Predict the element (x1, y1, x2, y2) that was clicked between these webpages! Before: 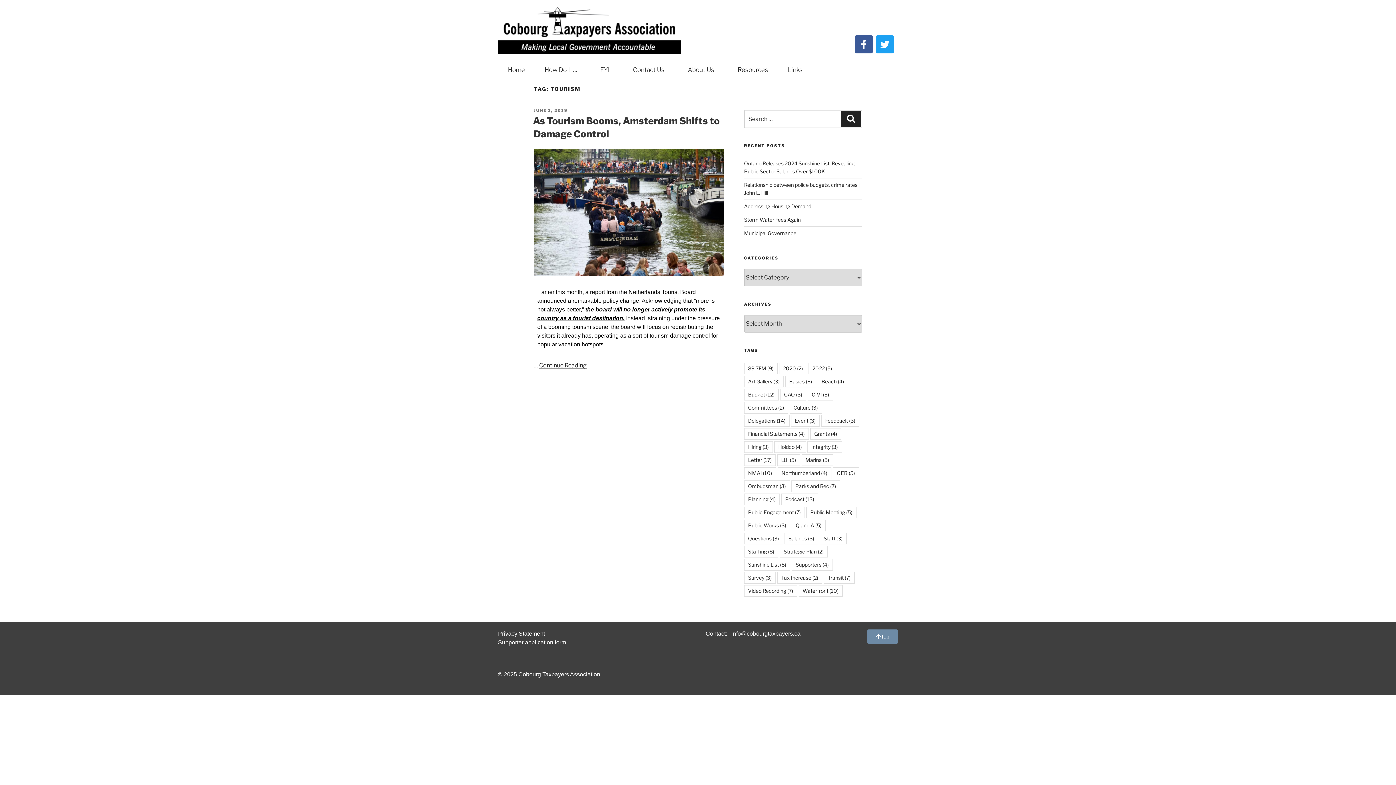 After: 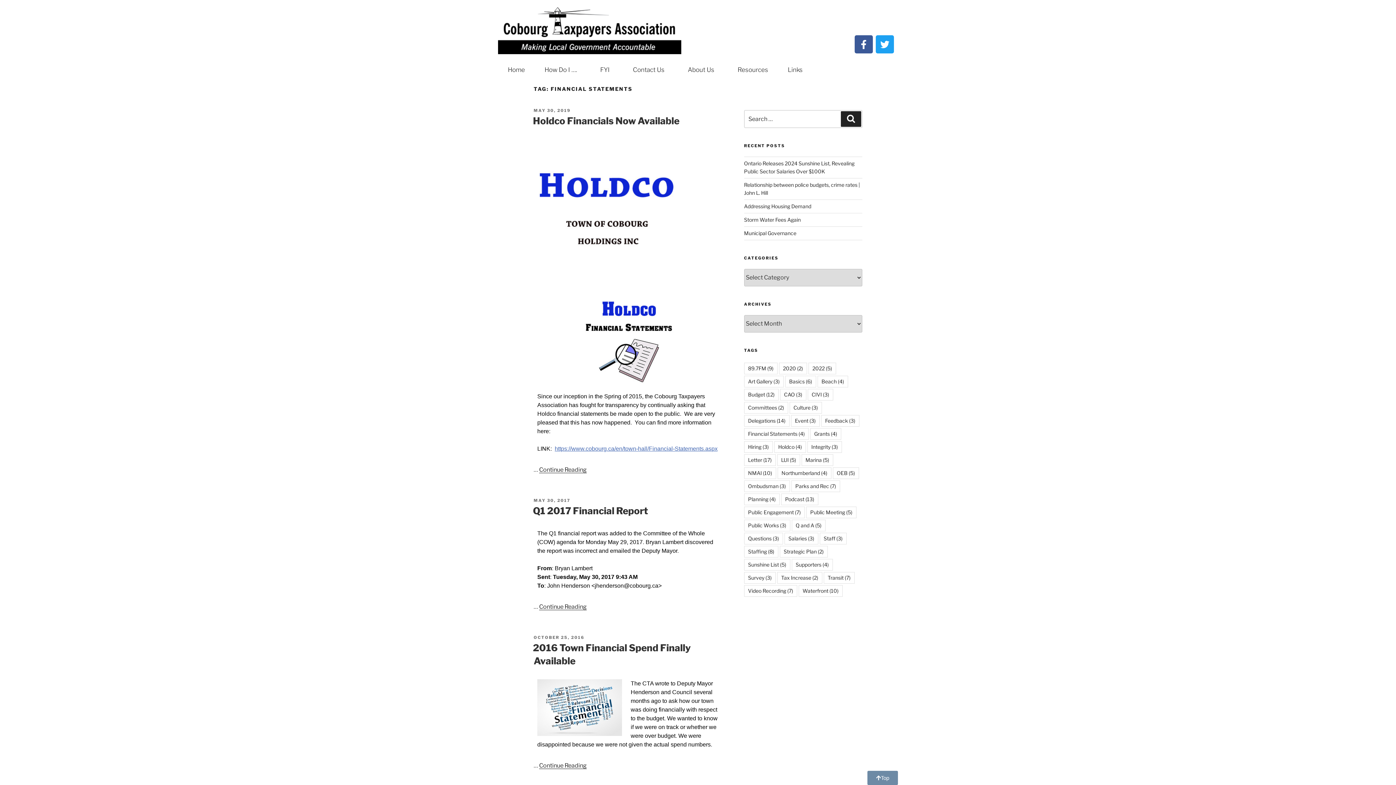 Action: label: Financial Statements (4 items) bbox: (744, 428, 808, 439)